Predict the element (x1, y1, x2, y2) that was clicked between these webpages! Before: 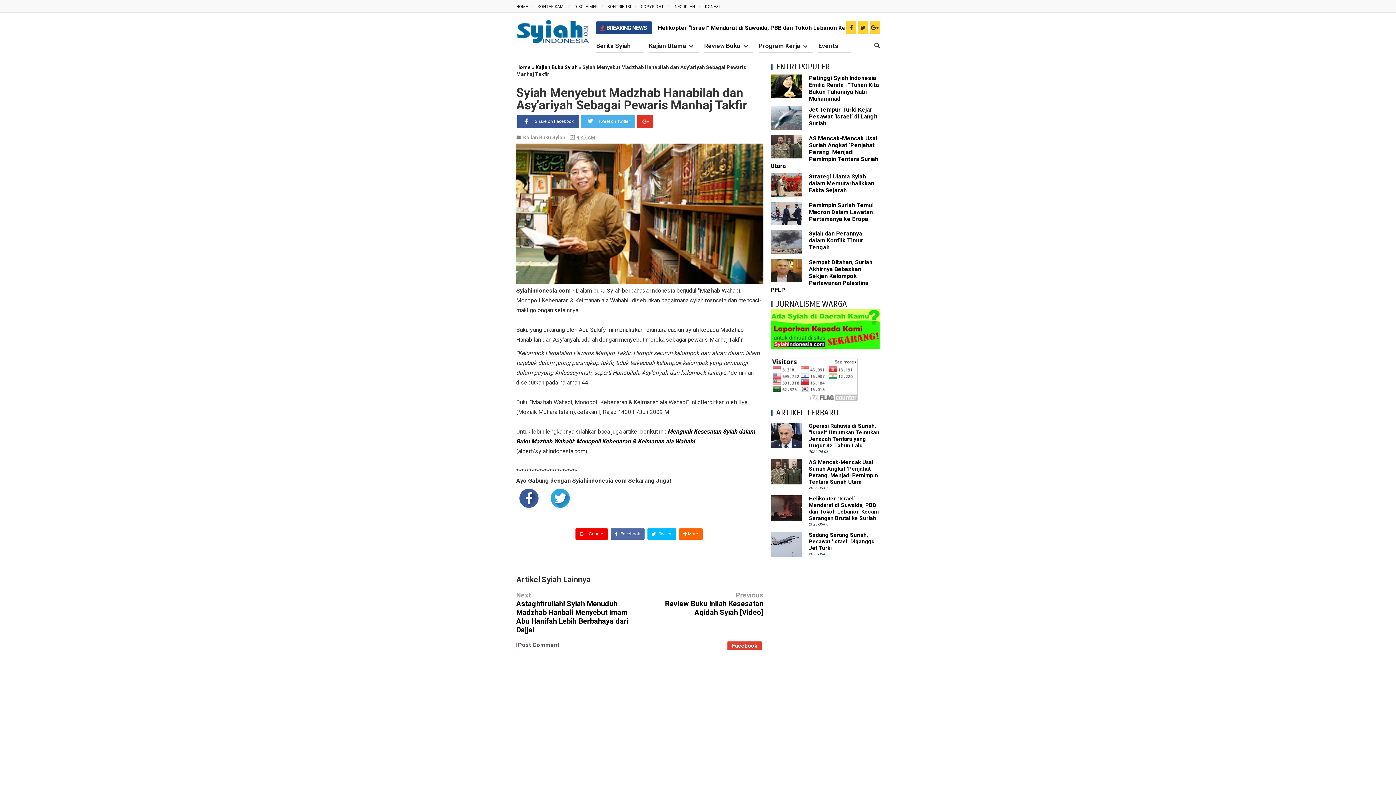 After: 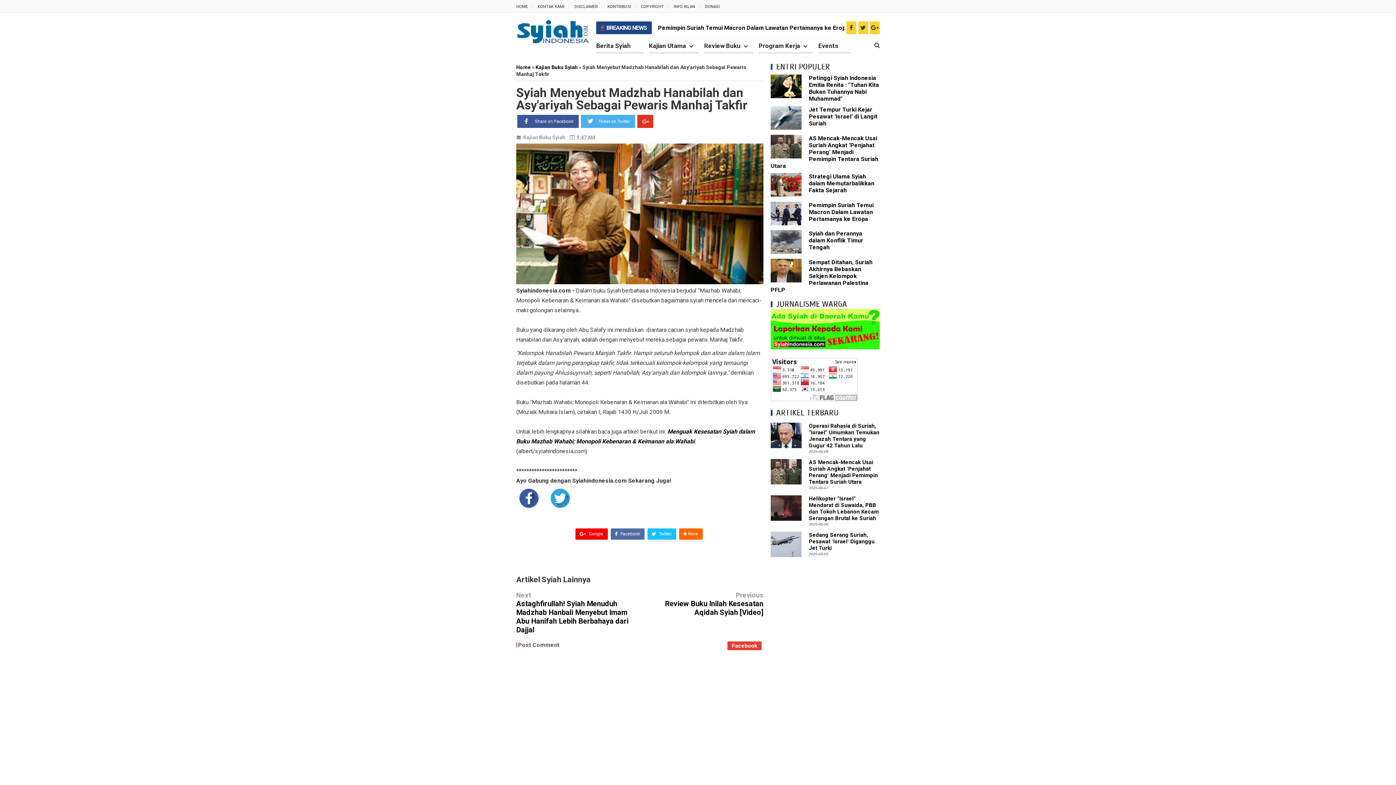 Action: label:  Twitter bbox: (647, 528, 676, 539)